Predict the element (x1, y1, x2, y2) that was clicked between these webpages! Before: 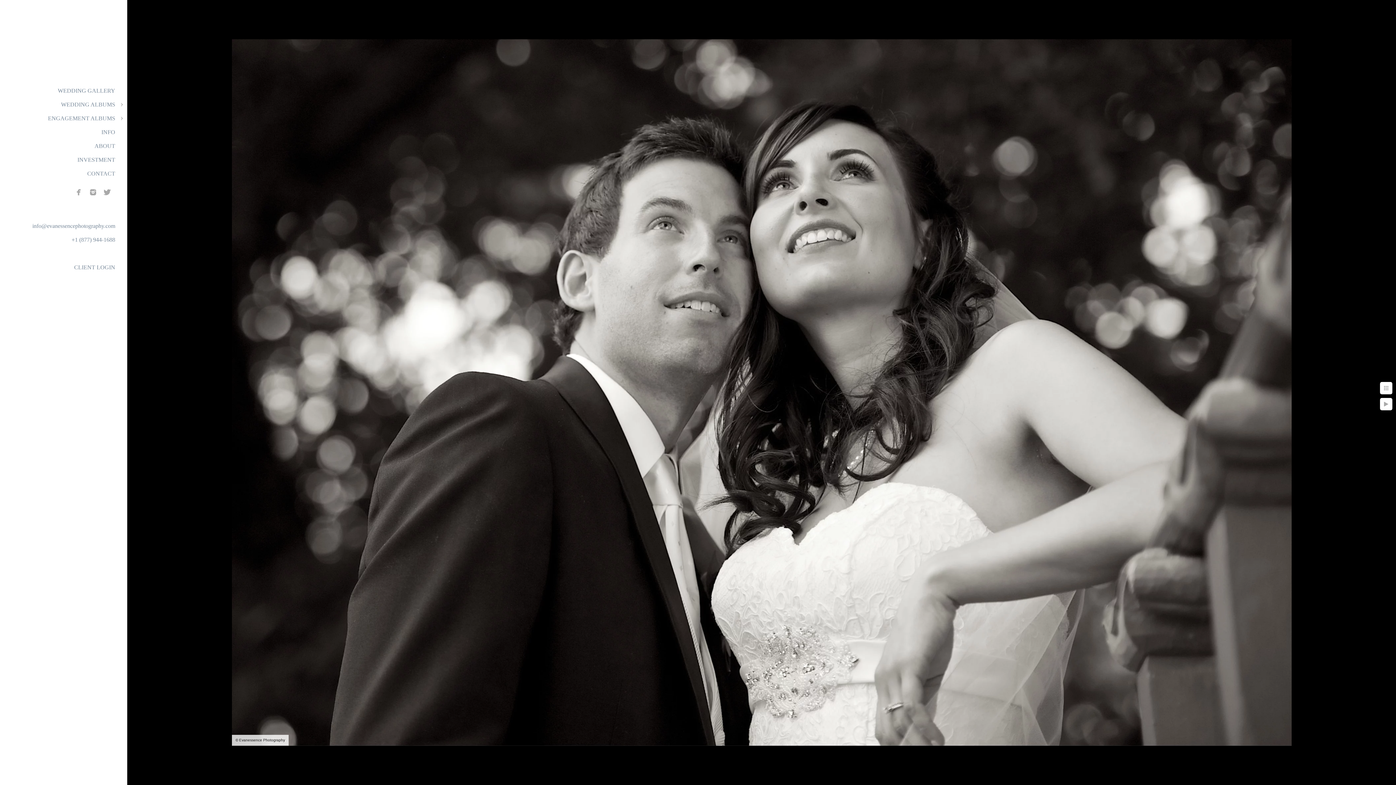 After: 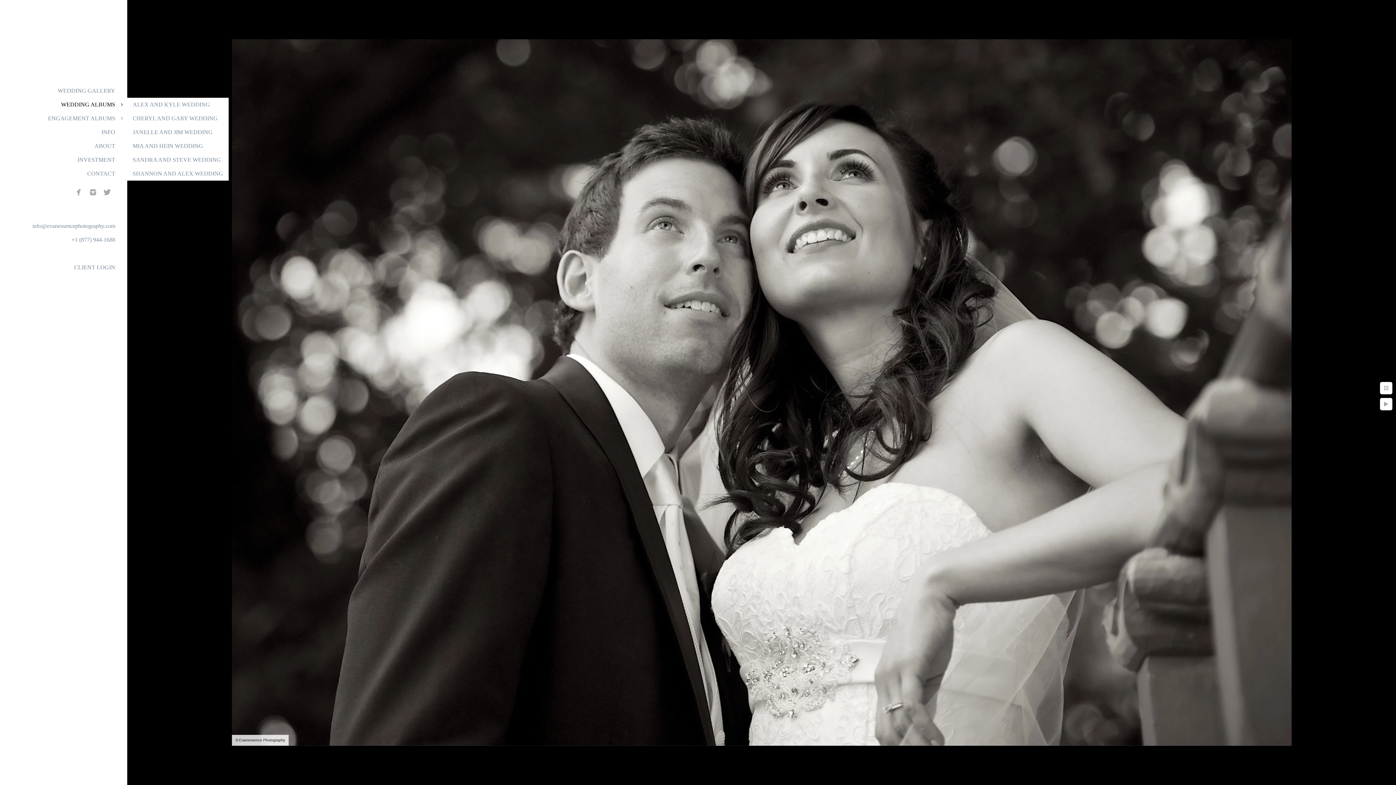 Action: bbox: (61, 101, 115, 107) label: WEDDING ALBUMS